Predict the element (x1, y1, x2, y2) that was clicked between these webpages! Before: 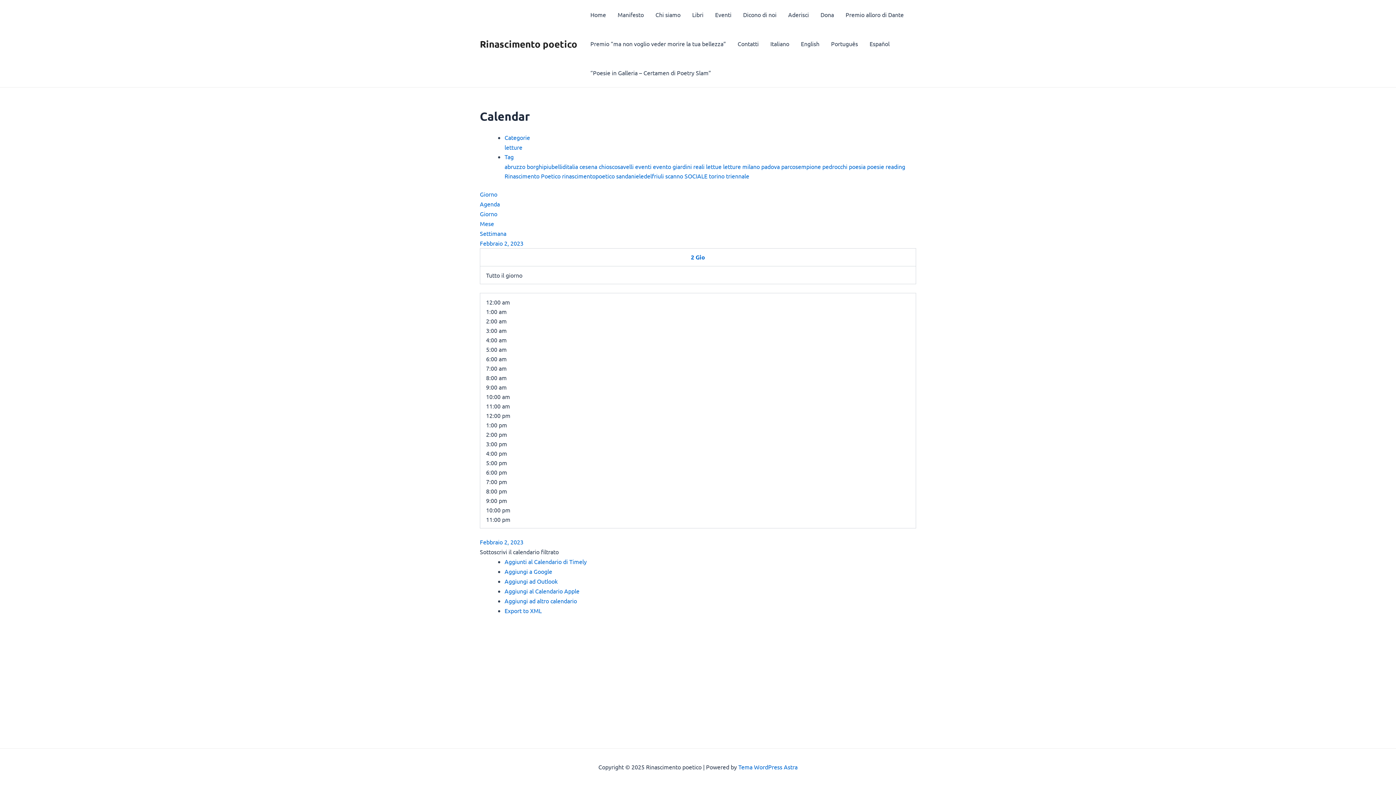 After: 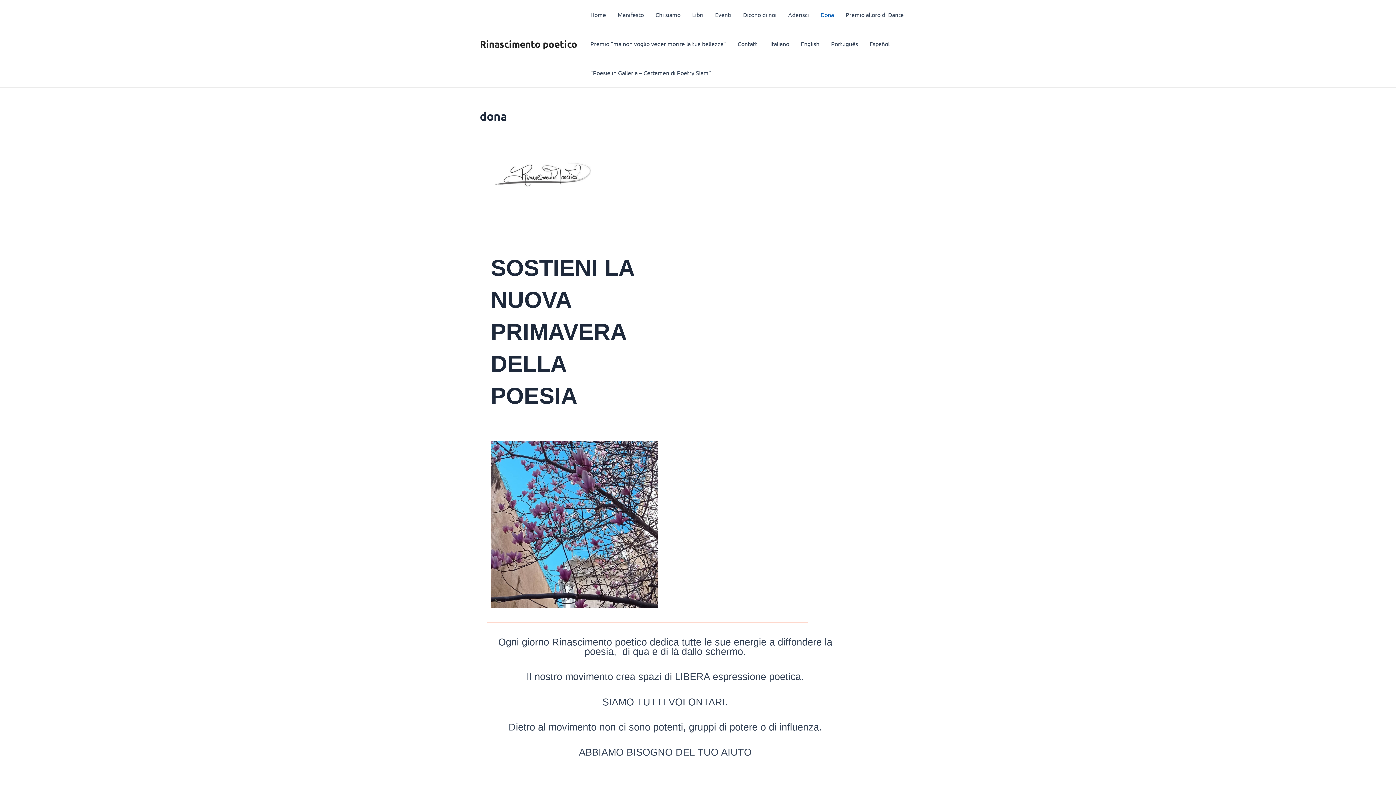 Action: bbox: (814, 0, 840, 29) label: Dona